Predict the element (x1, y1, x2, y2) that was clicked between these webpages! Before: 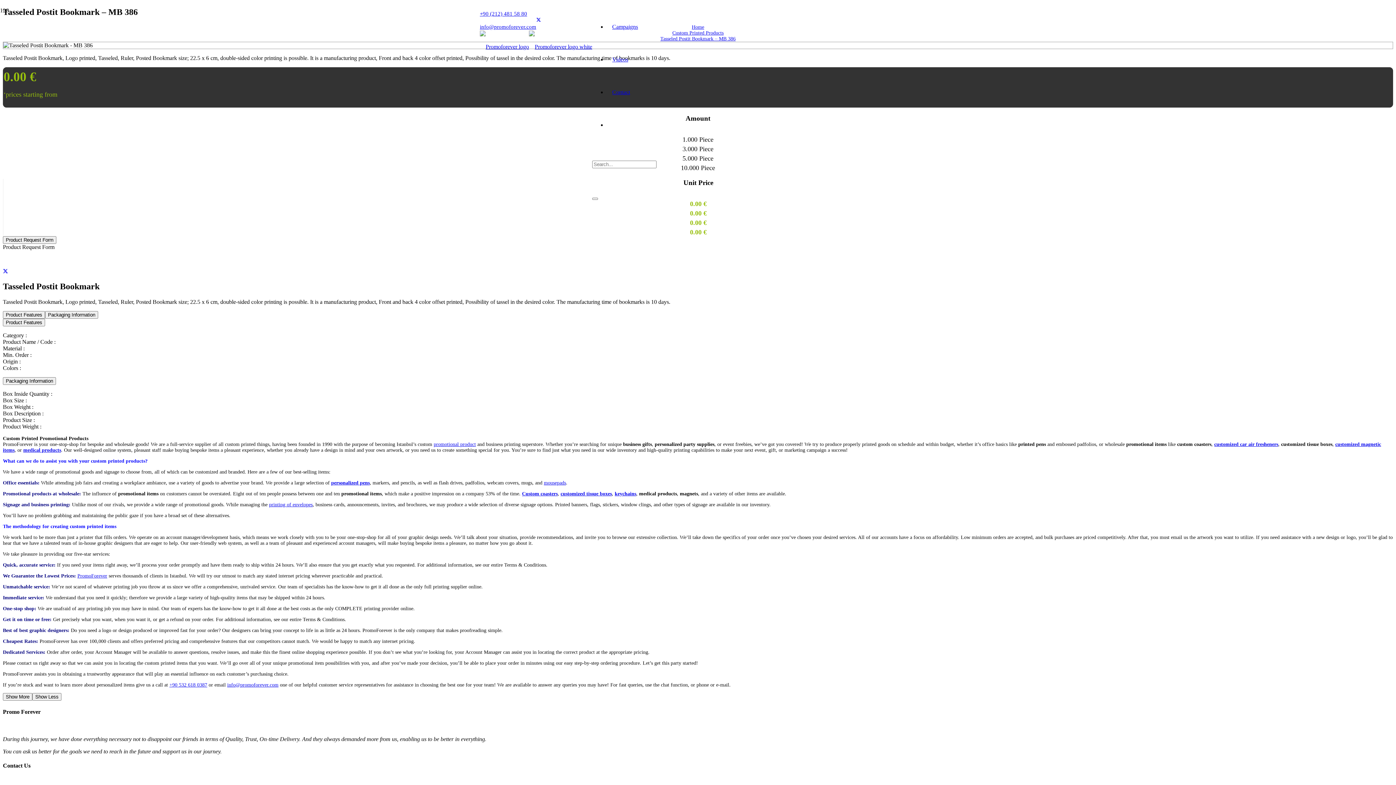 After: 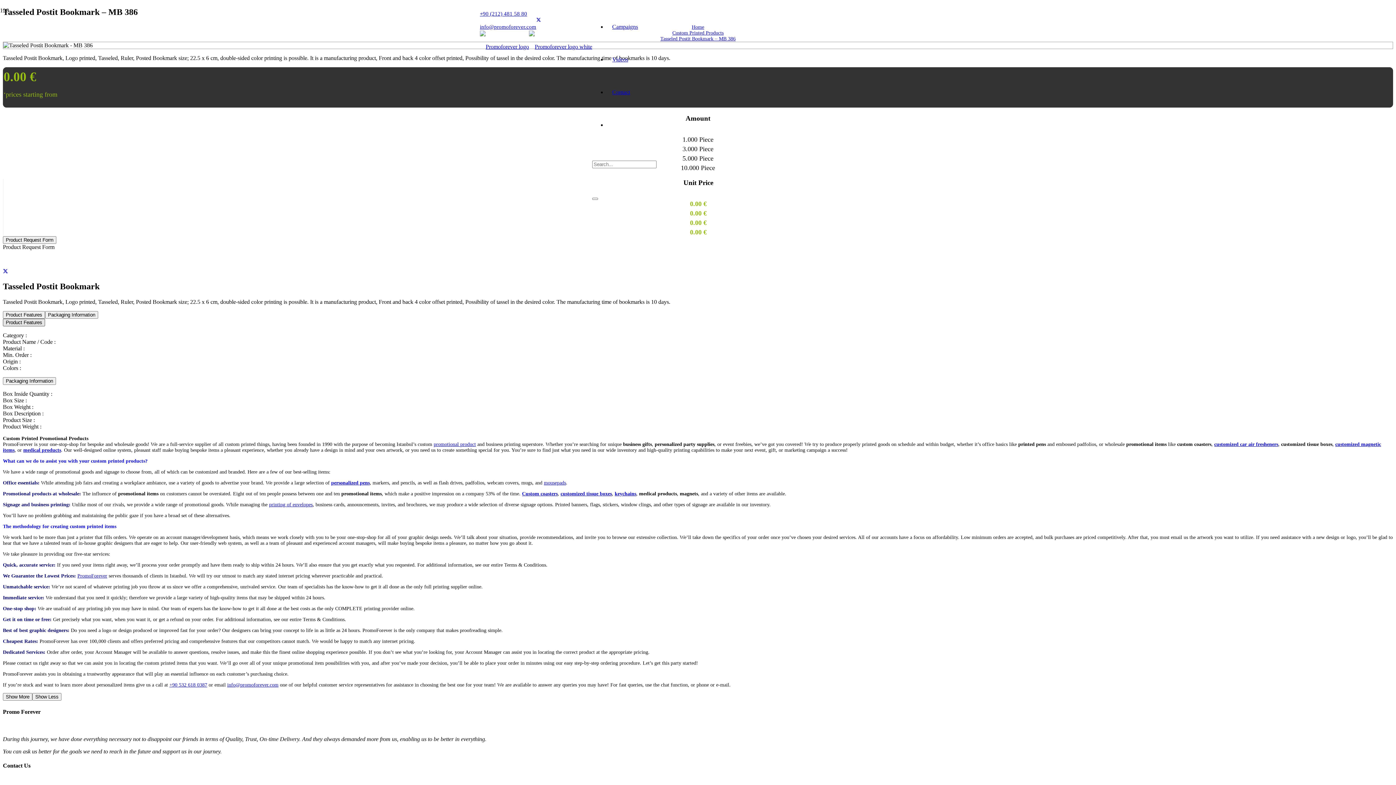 Action: bbox: (2, 318, 45, 326) label: Product Features